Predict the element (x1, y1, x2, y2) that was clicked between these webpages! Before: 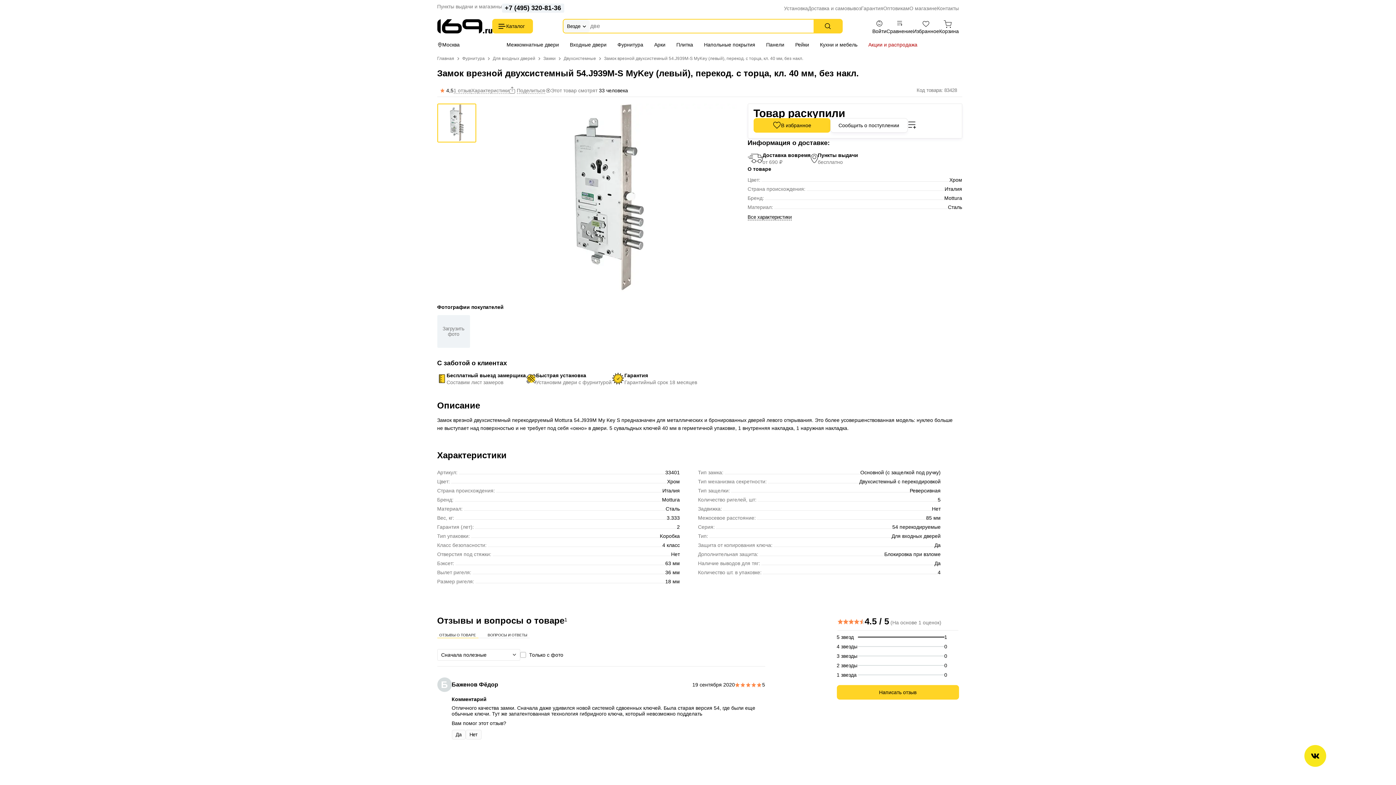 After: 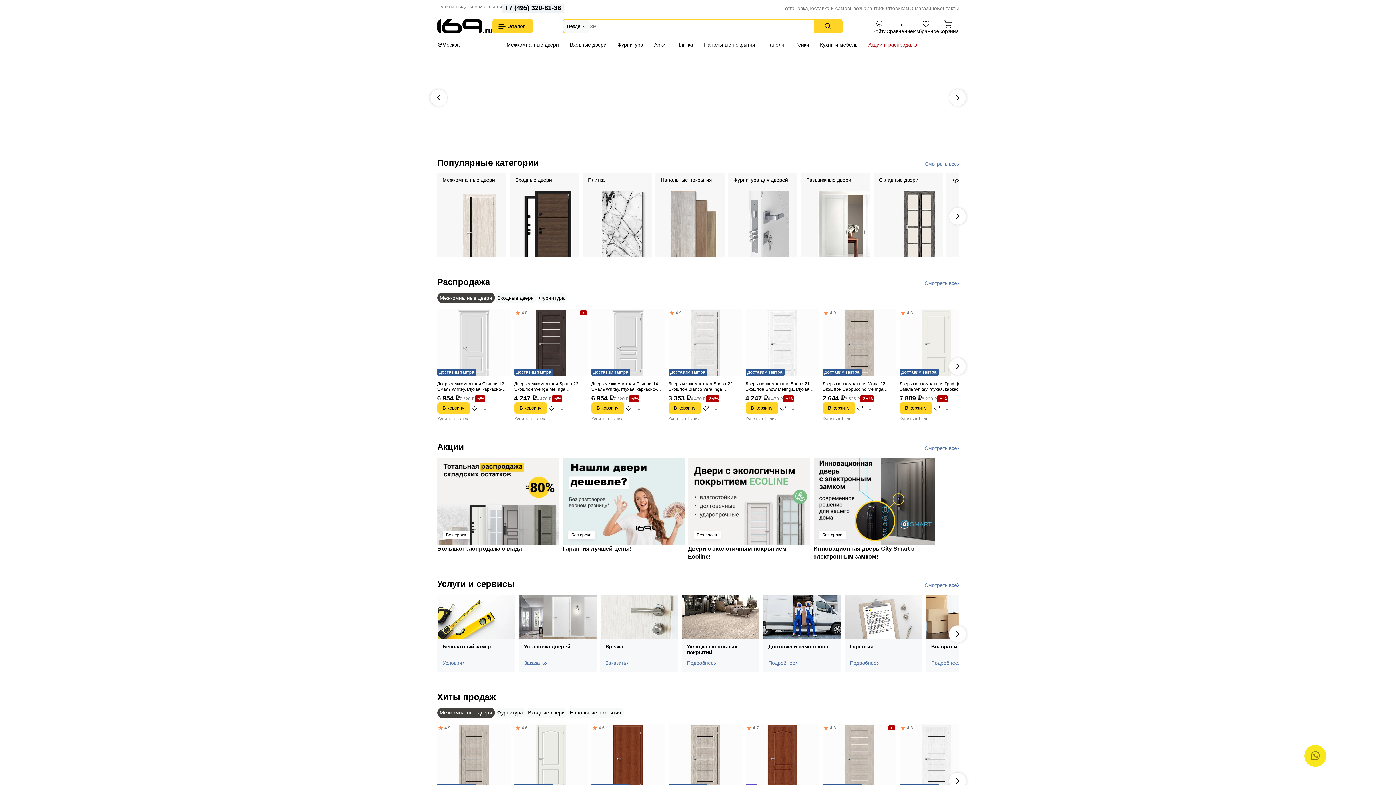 Action: bbox: (437, 19, 492, 33) label: На главную